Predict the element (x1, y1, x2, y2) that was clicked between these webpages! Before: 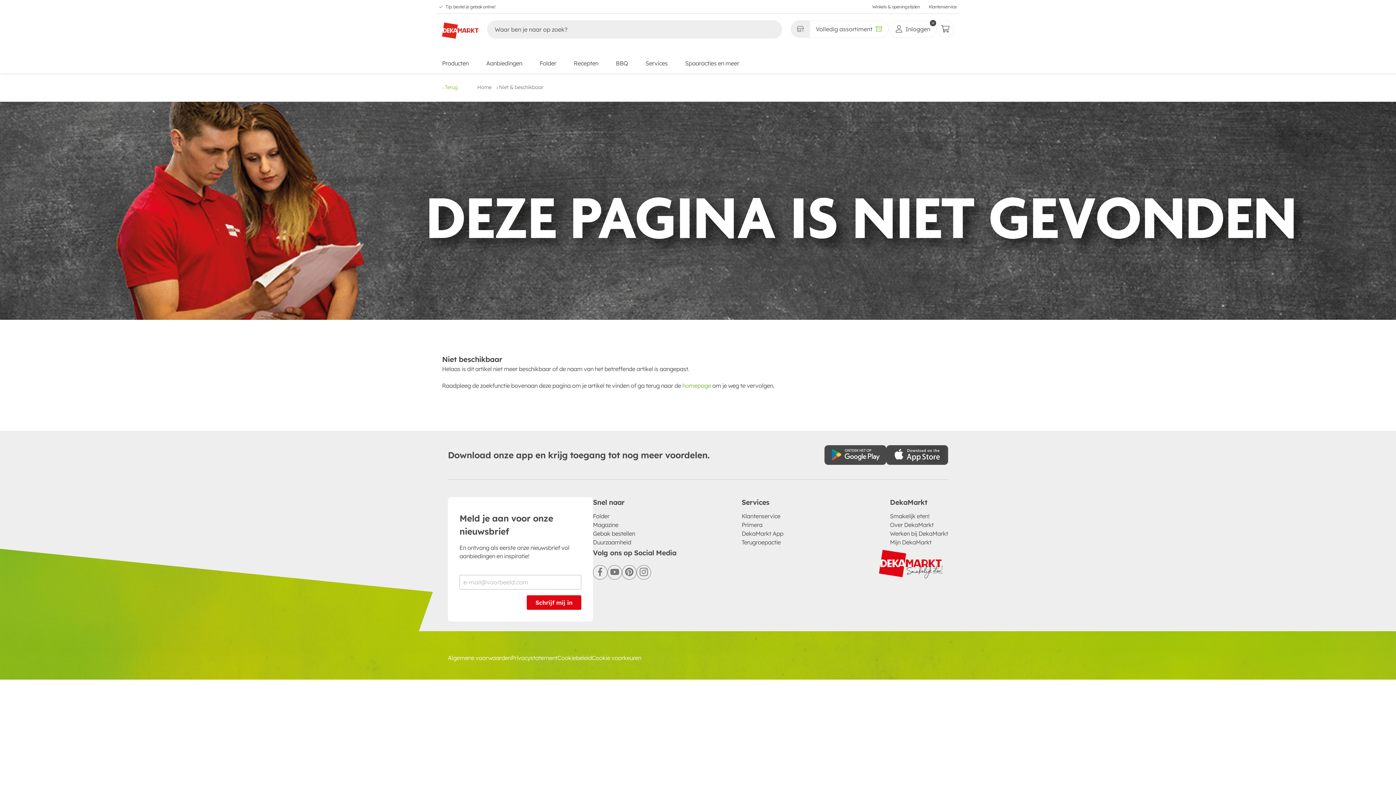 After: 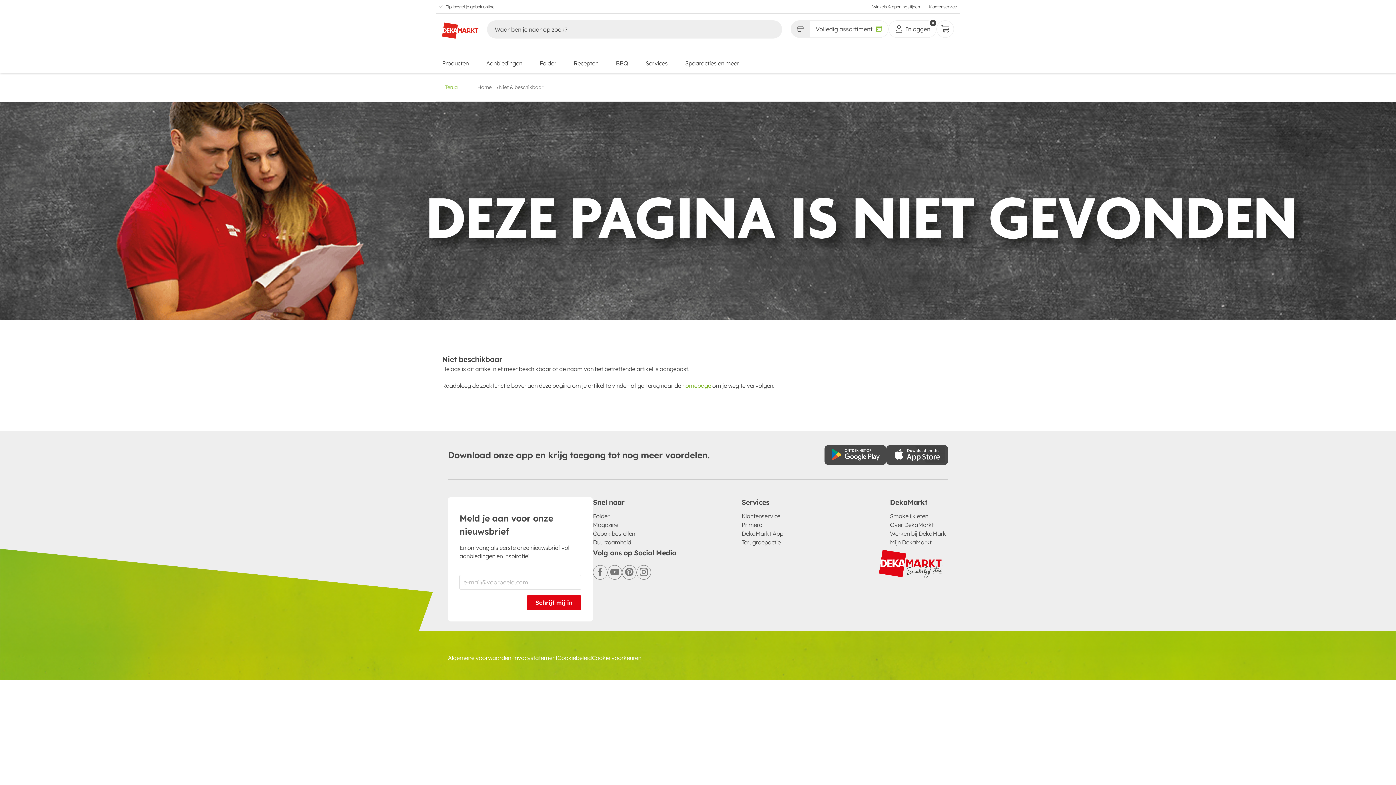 Action: label: Privacystatement bbox: (511, 653, 557, 662)